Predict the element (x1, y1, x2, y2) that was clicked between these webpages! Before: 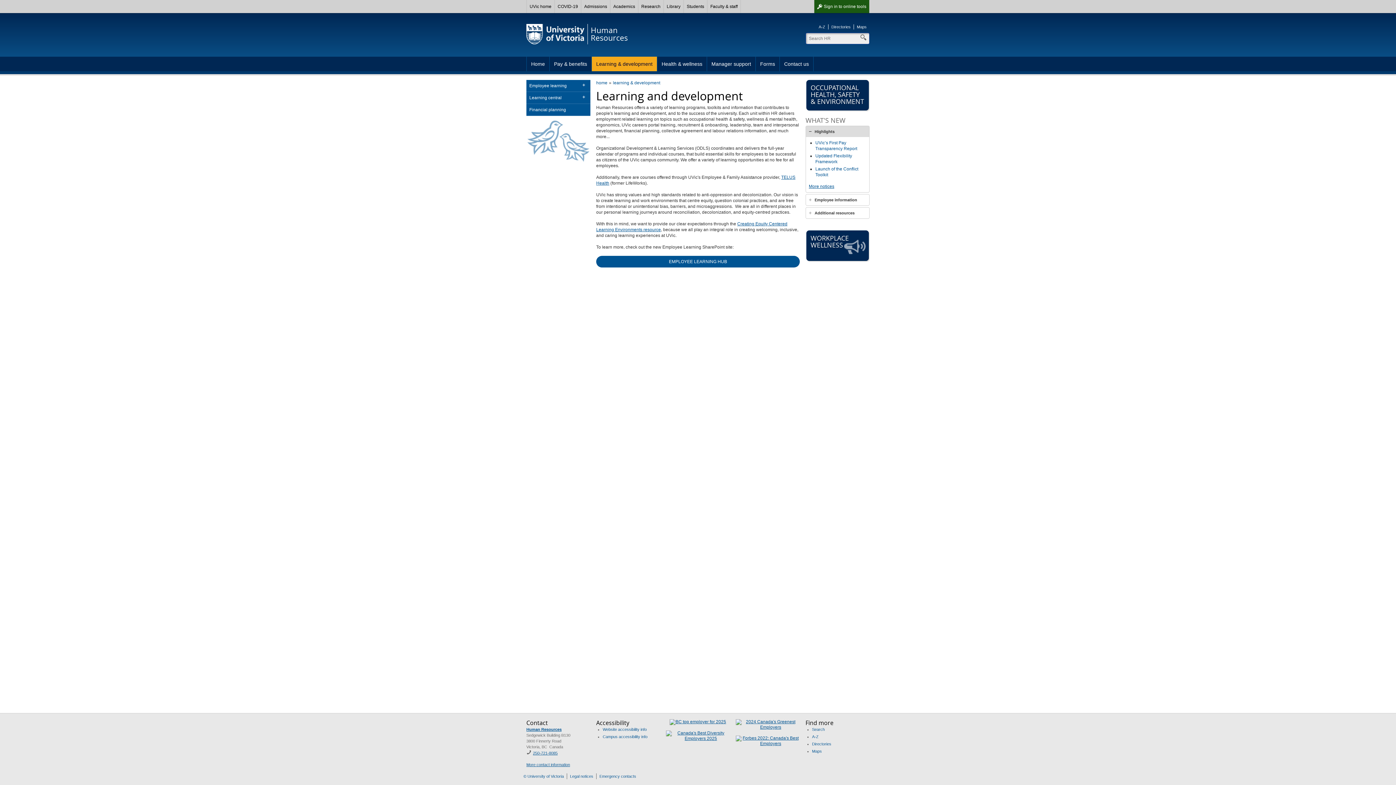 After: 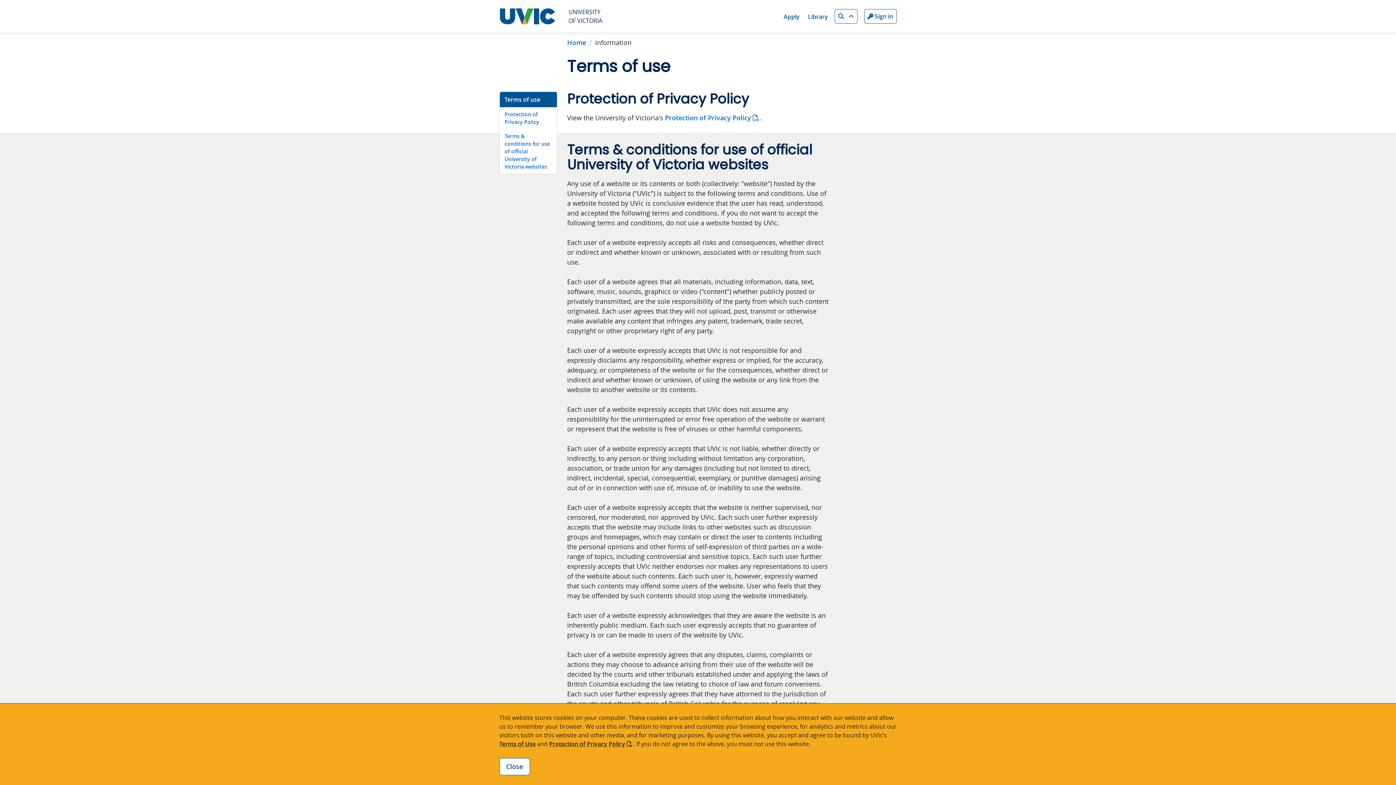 Action: bbox: (570, 774, 593, 778) label: Legal notices